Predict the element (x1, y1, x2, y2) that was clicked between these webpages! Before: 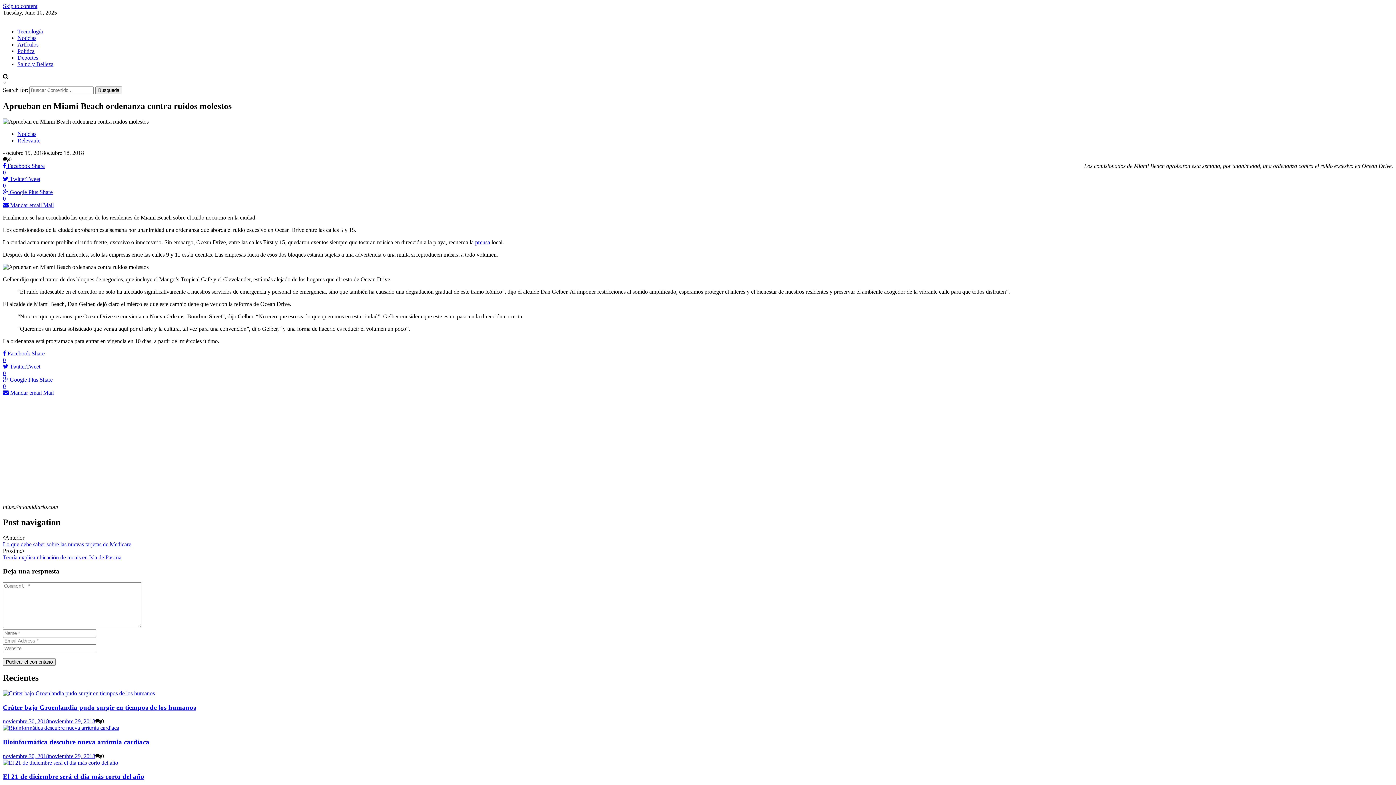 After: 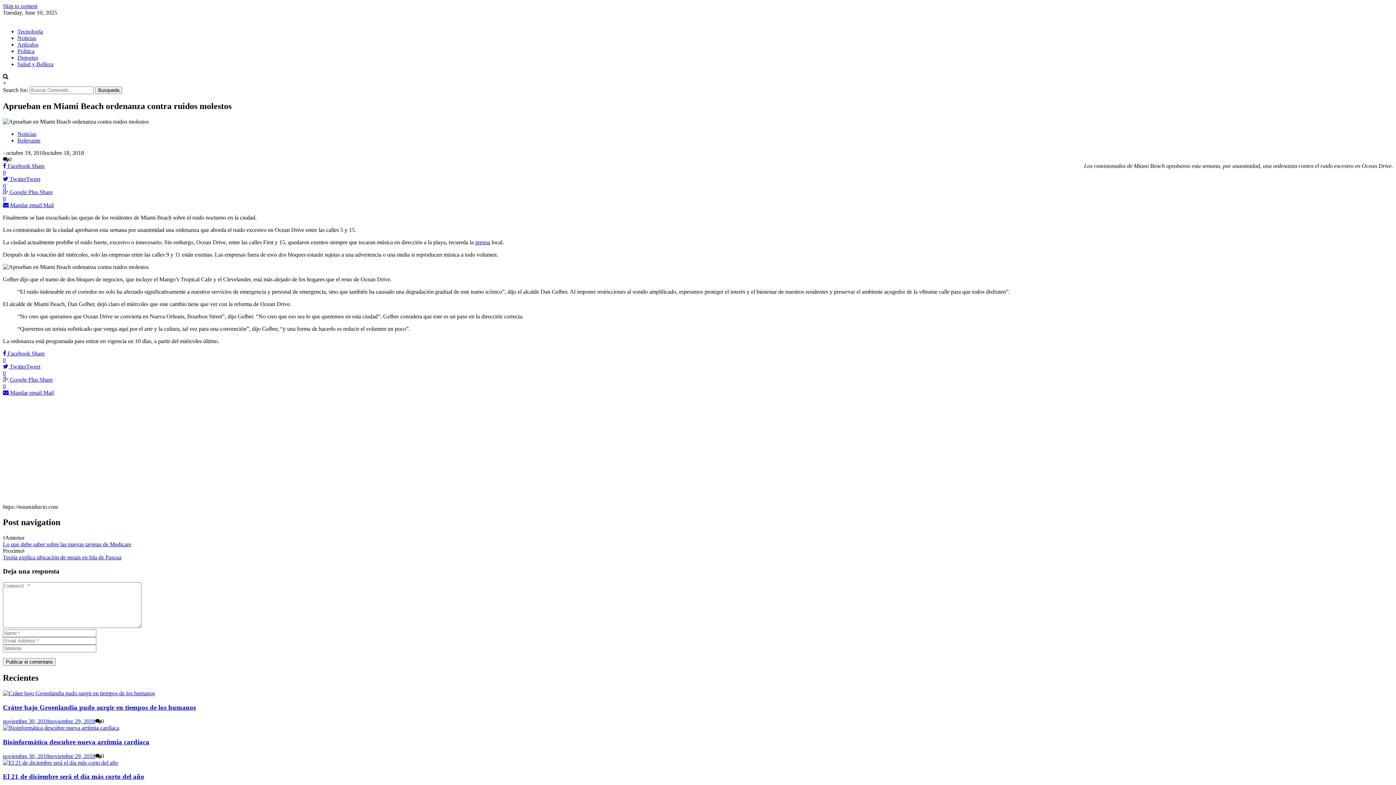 Action: label:  Mandar email Mail bbox: (2, 389, 1393, 396)